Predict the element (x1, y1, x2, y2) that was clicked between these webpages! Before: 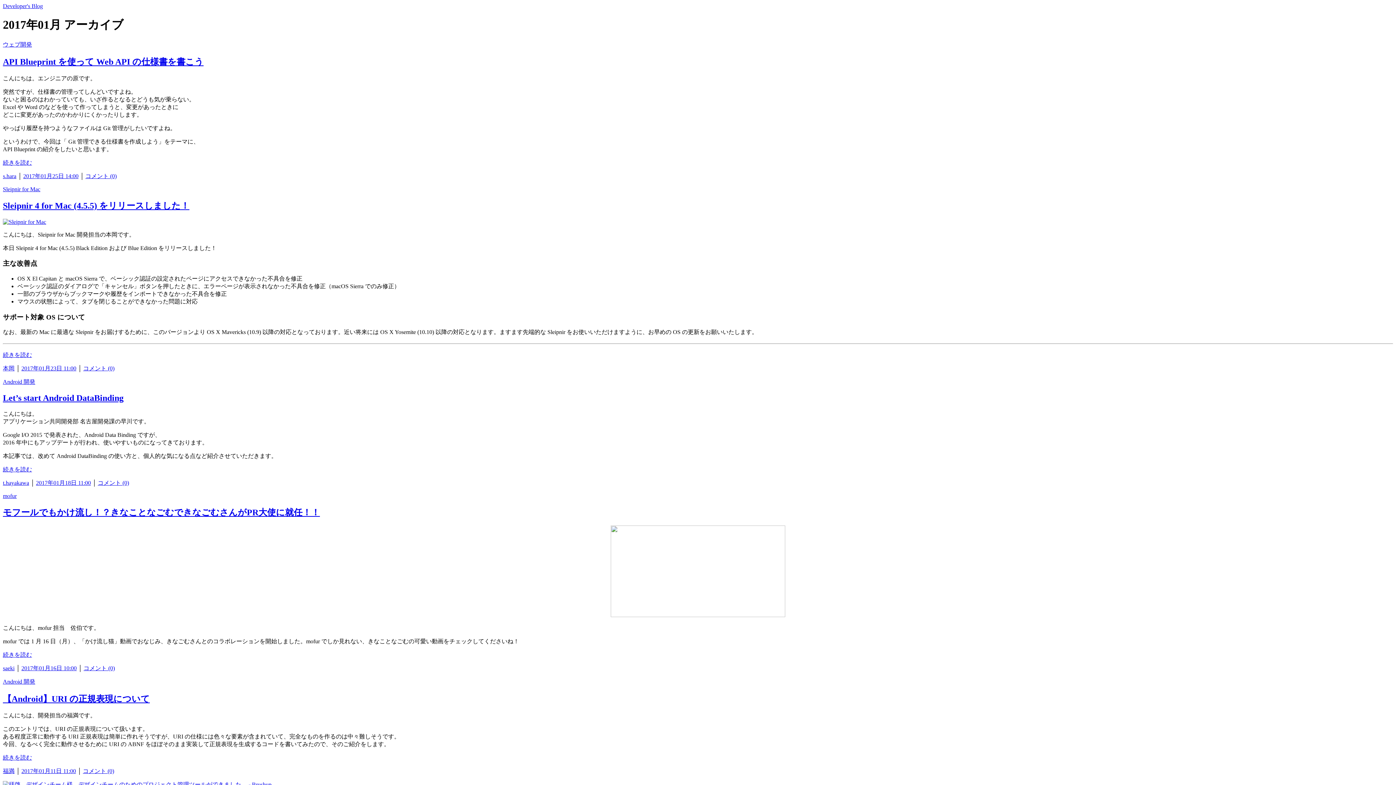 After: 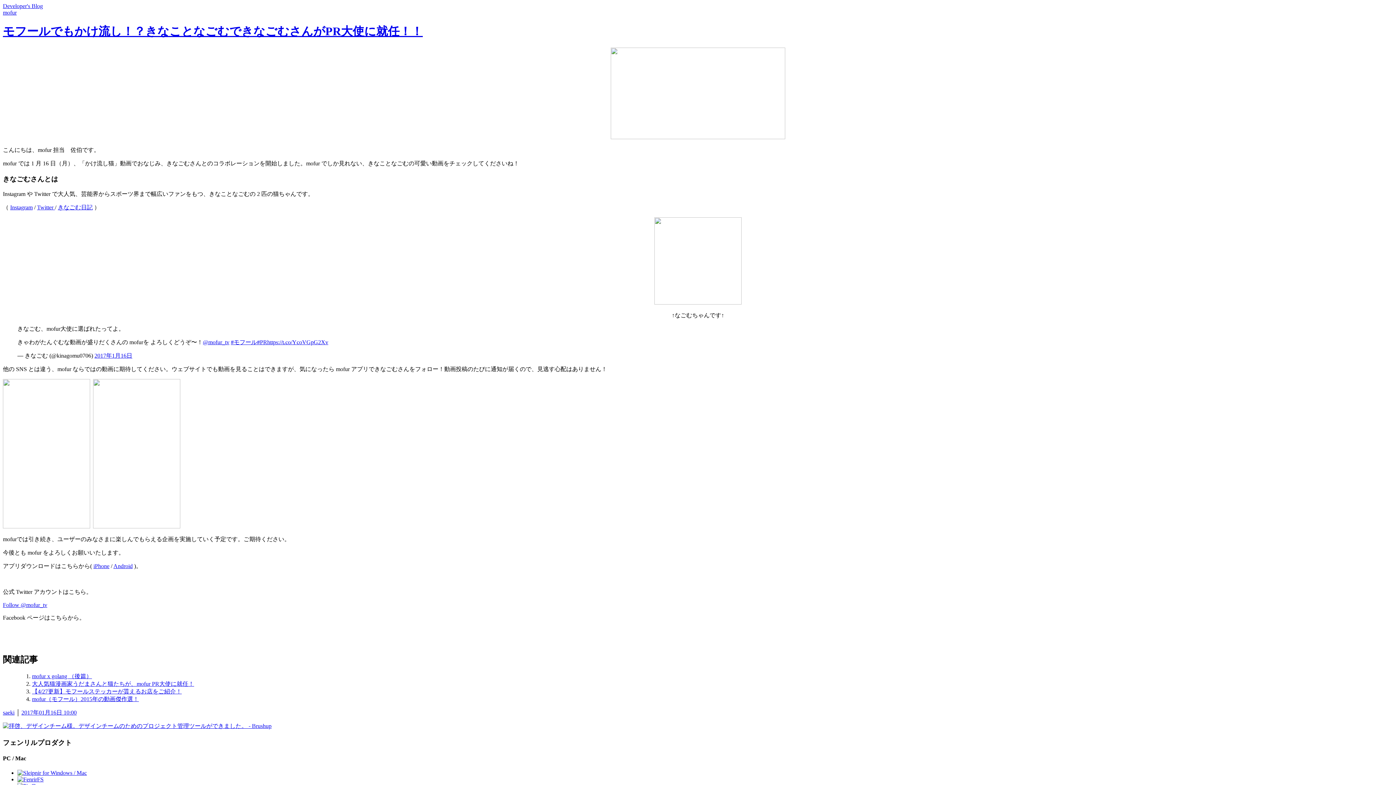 Action: label: モフールでもかけ流し！？きなことなごむできなごむさんがPR大使に就任！！ bbox: (2, 508, 320, 517)